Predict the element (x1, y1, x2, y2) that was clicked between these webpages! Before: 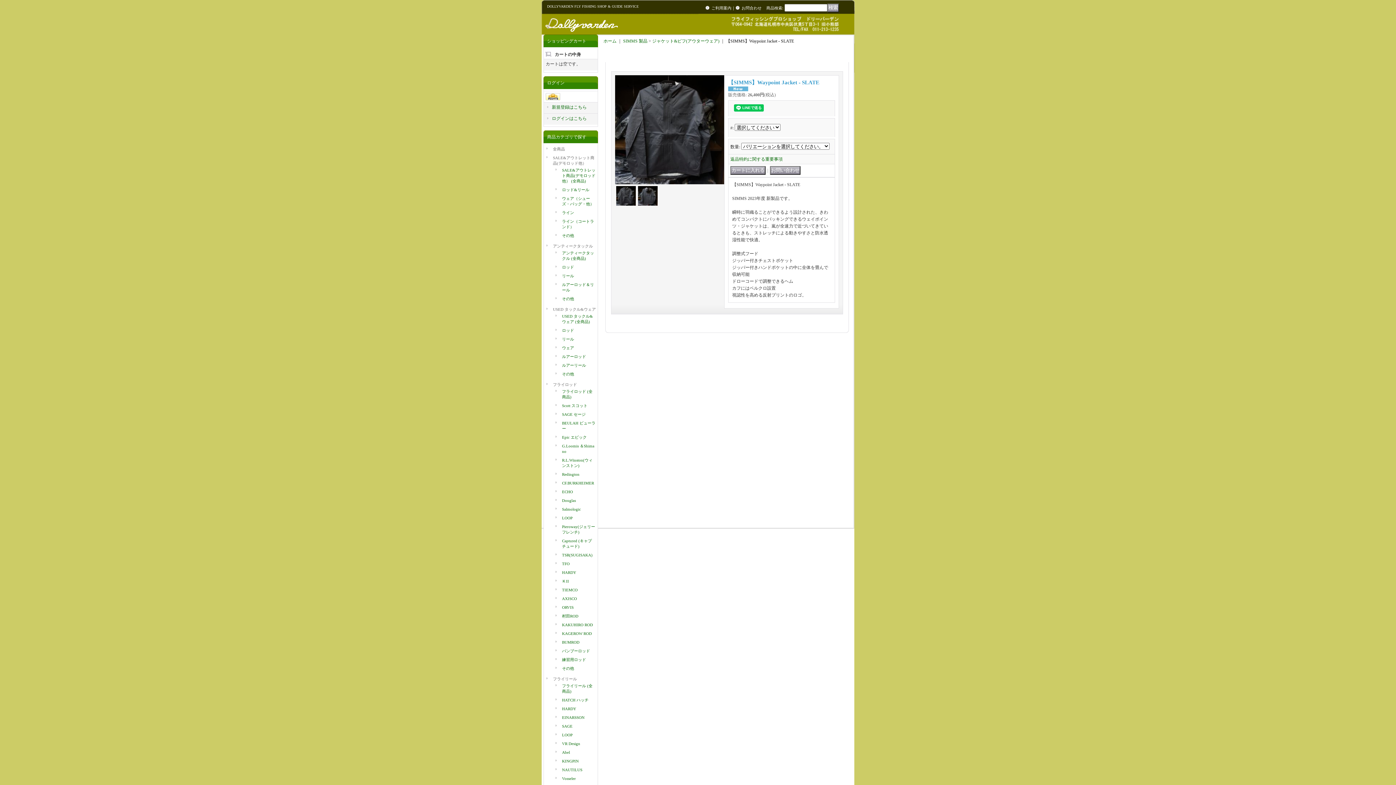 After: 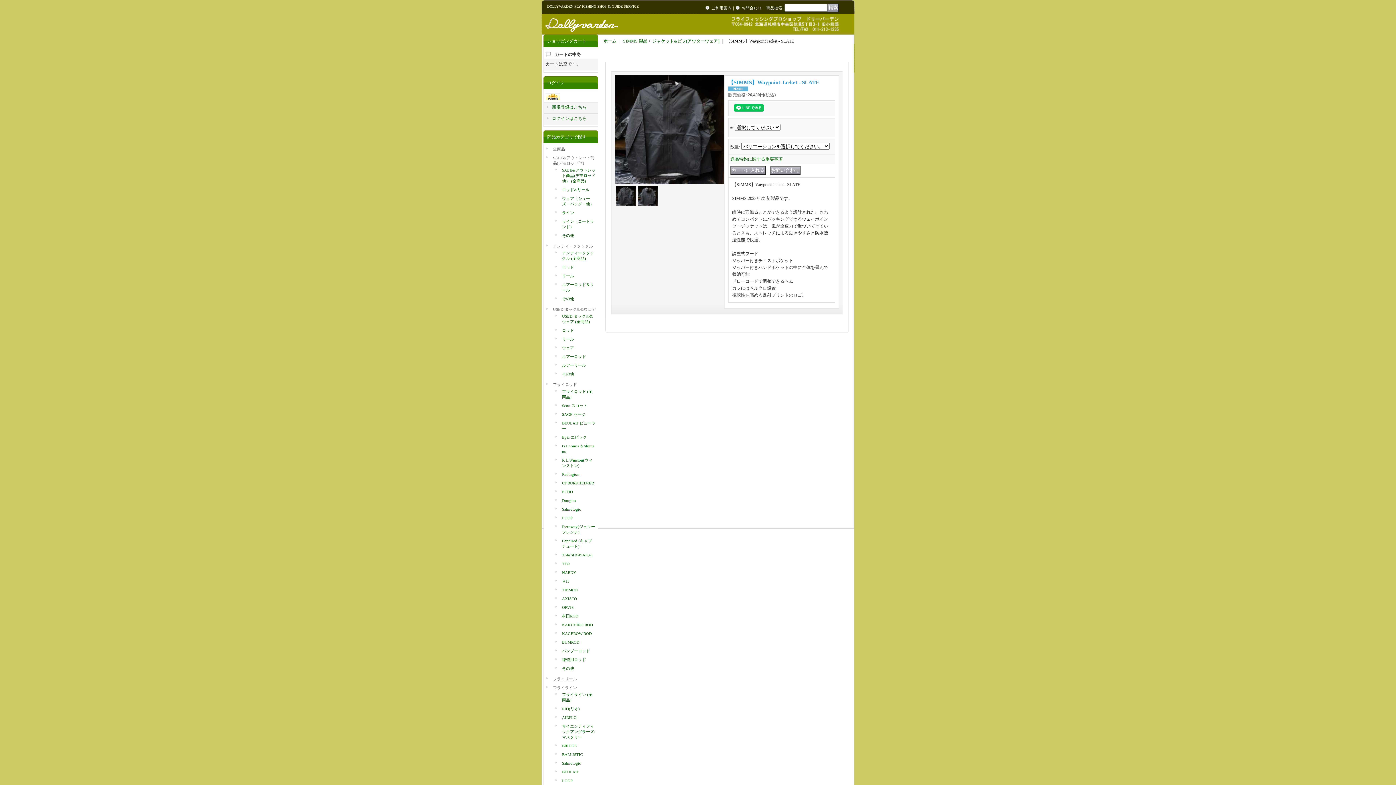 Action: bbox: (553, 677, 577, 681) label: フライリール